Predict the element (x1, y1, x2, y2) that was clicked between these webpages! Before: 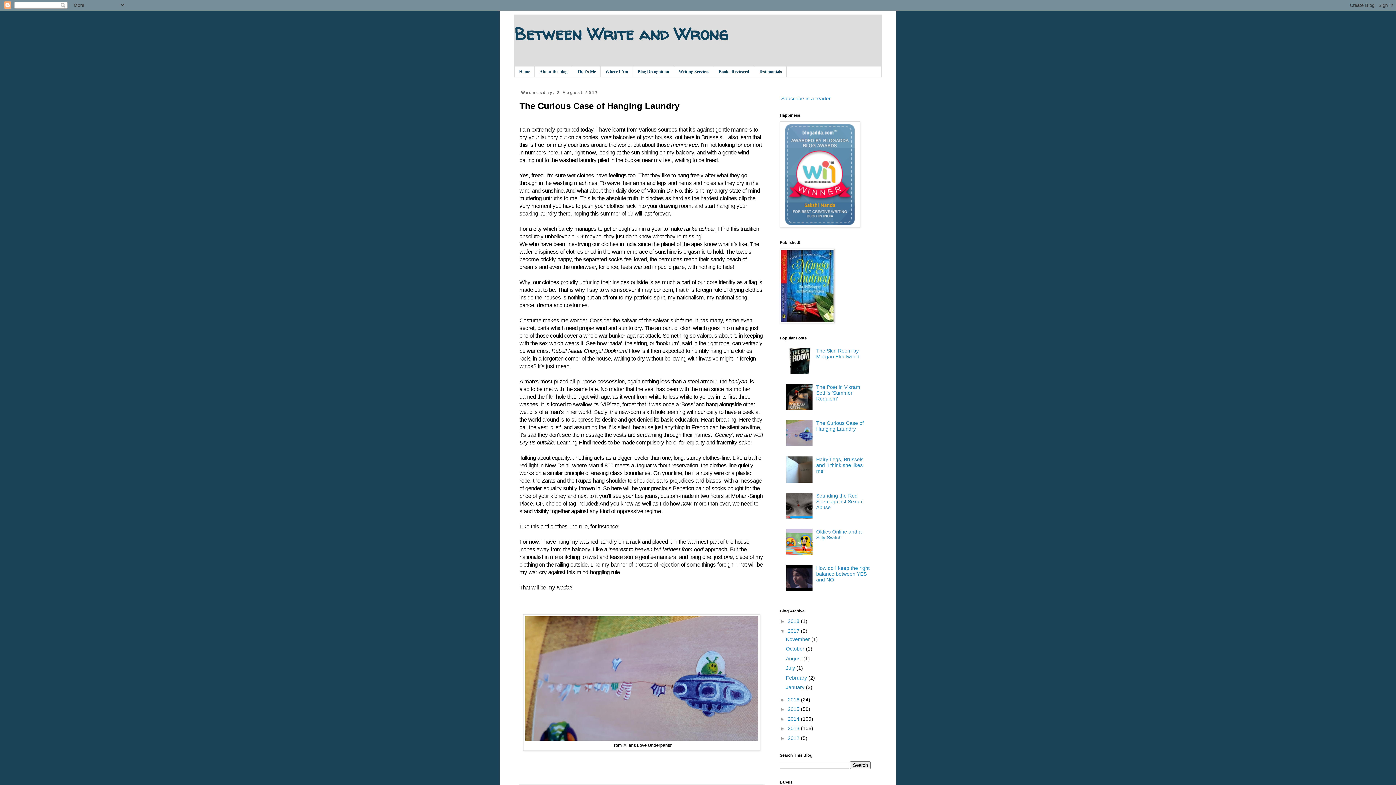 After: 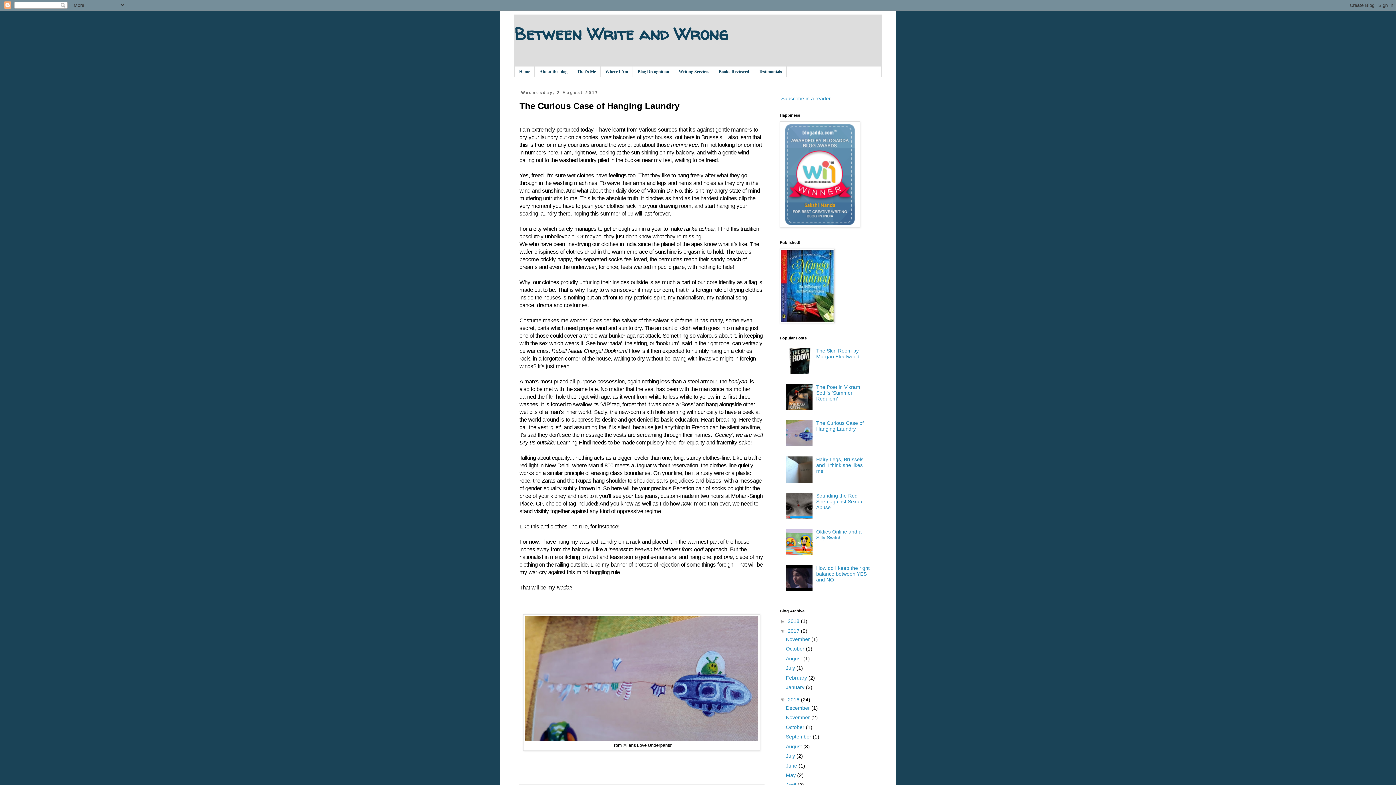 Action: bbox: (780, 696, 788, 702) label: ►  